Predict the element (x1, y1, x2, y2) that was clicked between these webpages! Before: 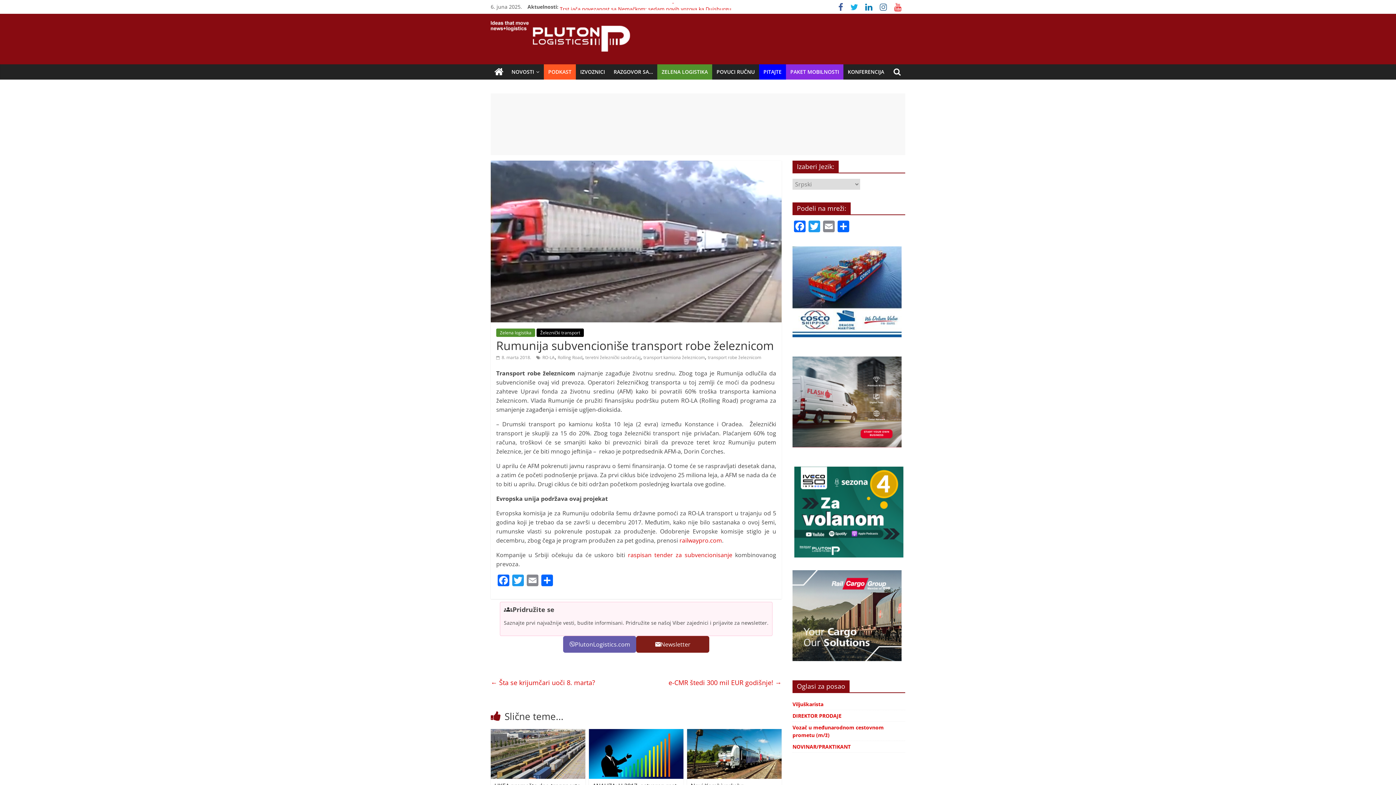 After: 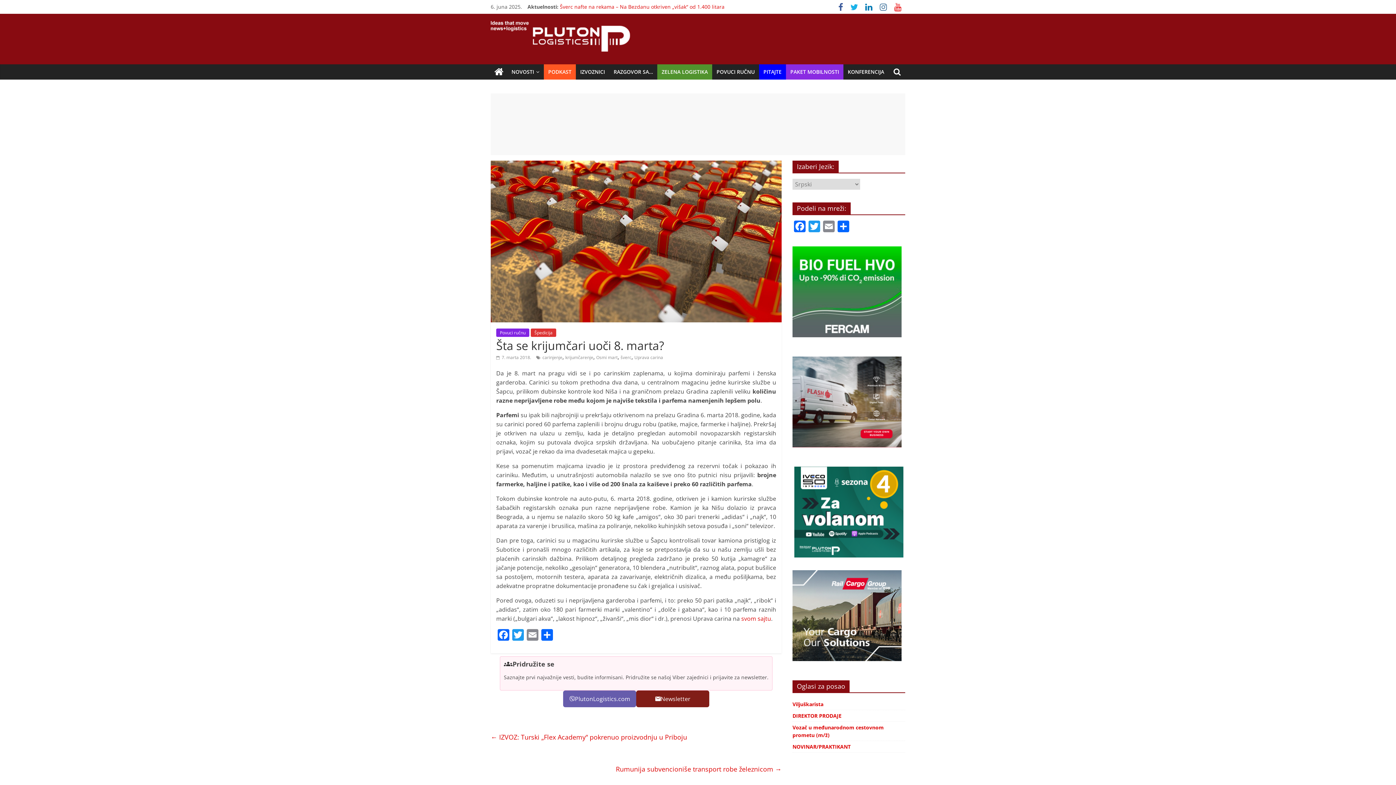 Action: label: ← Šta se krijumčari uoči 8. marta? bbox: (490, 676, 595, 689)